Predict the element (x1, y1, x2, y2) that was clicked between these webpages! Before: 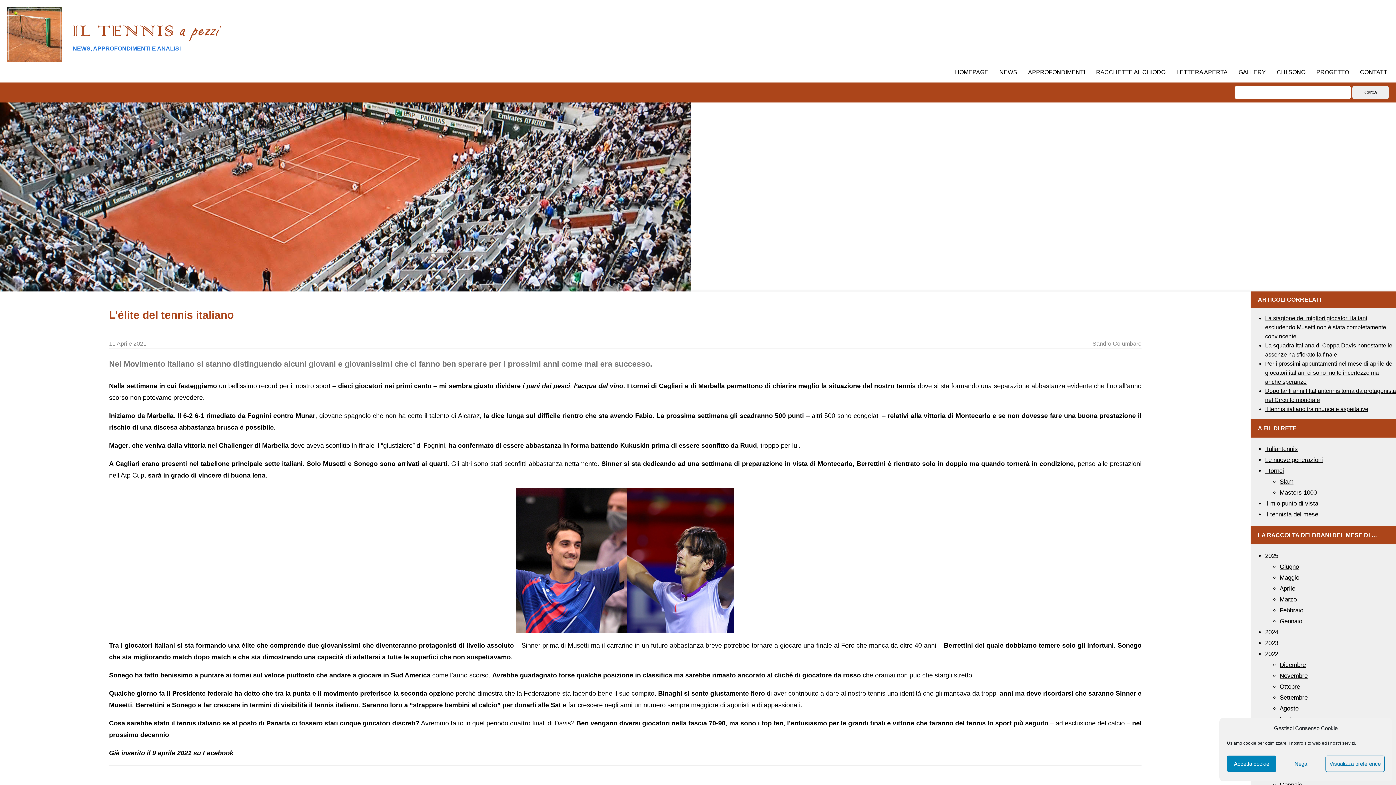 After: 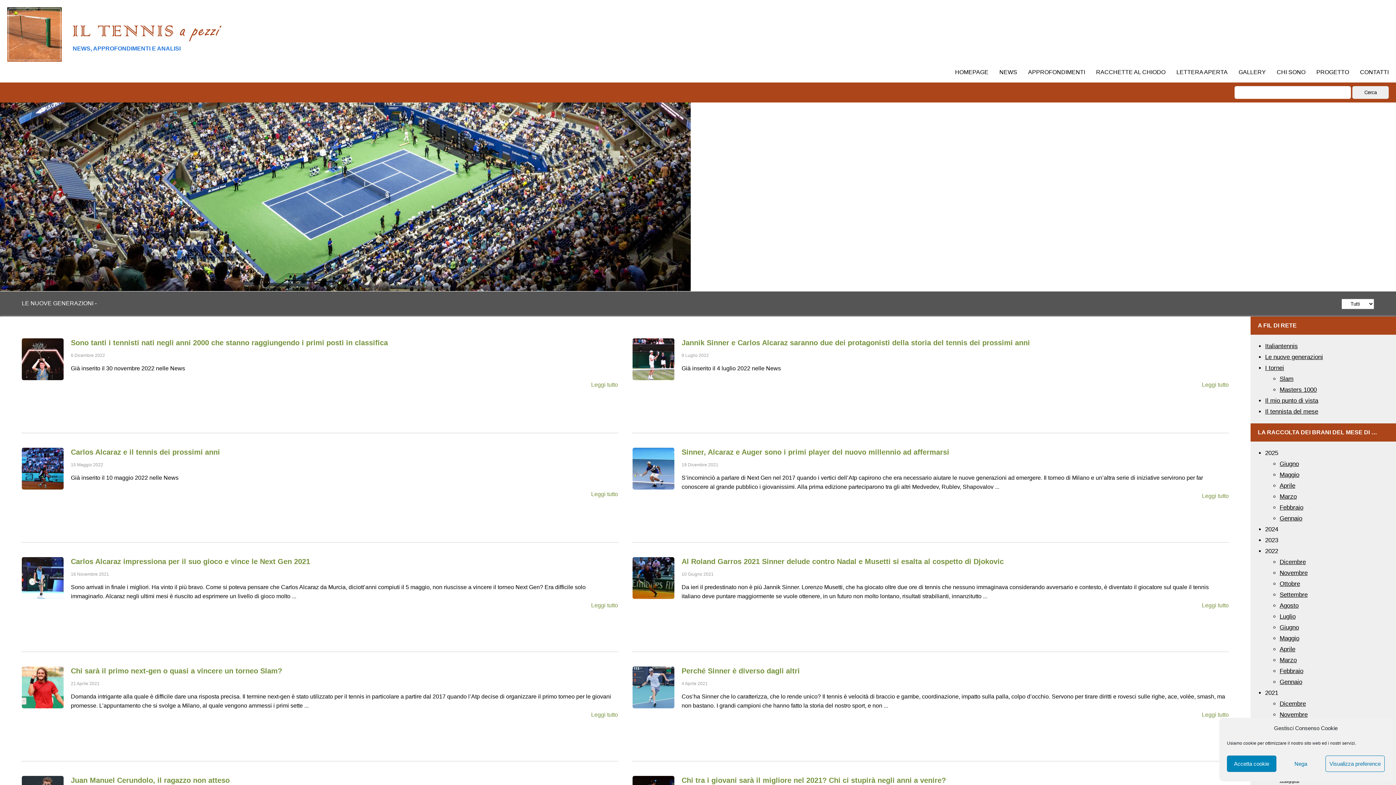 Action: label: Le nuove generazioni bbox: (1265, 456, 1323, 463)